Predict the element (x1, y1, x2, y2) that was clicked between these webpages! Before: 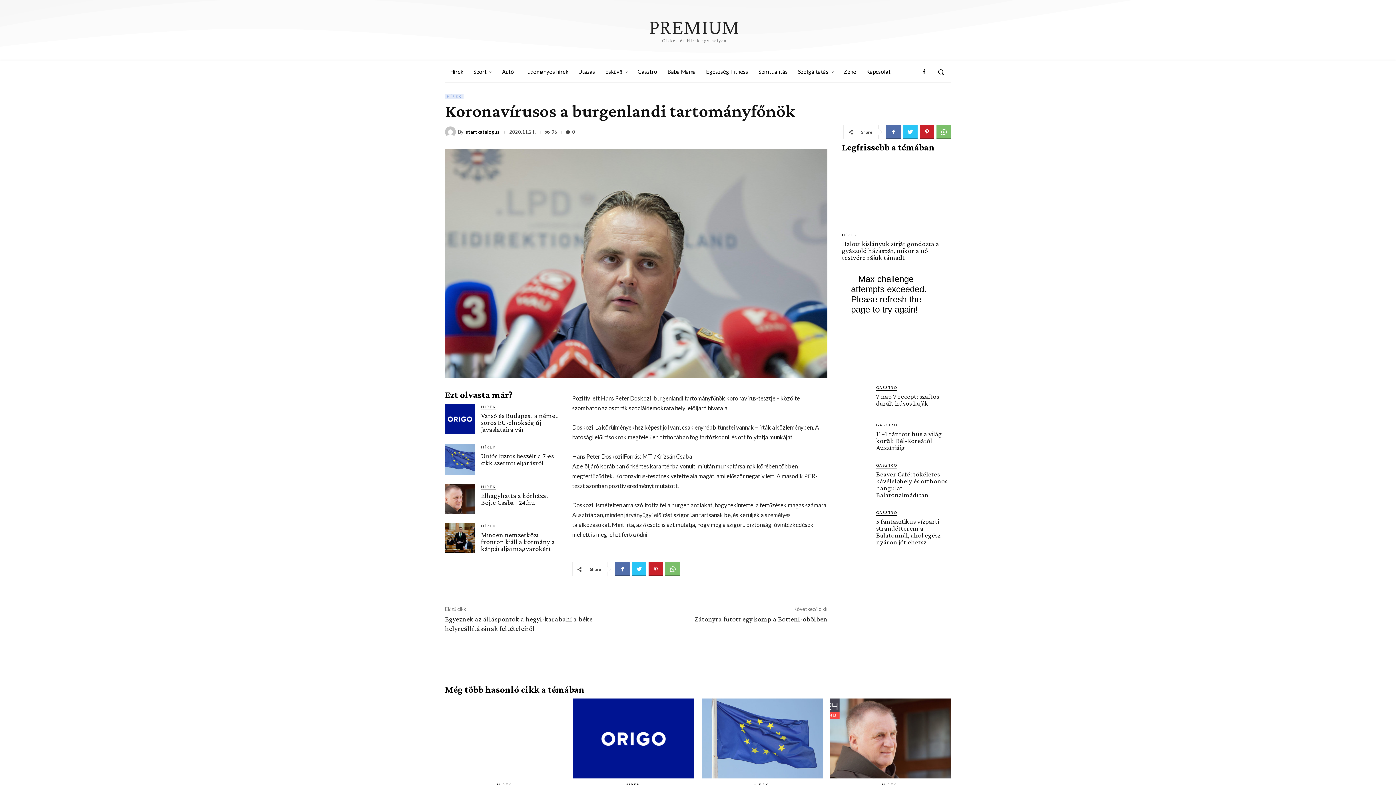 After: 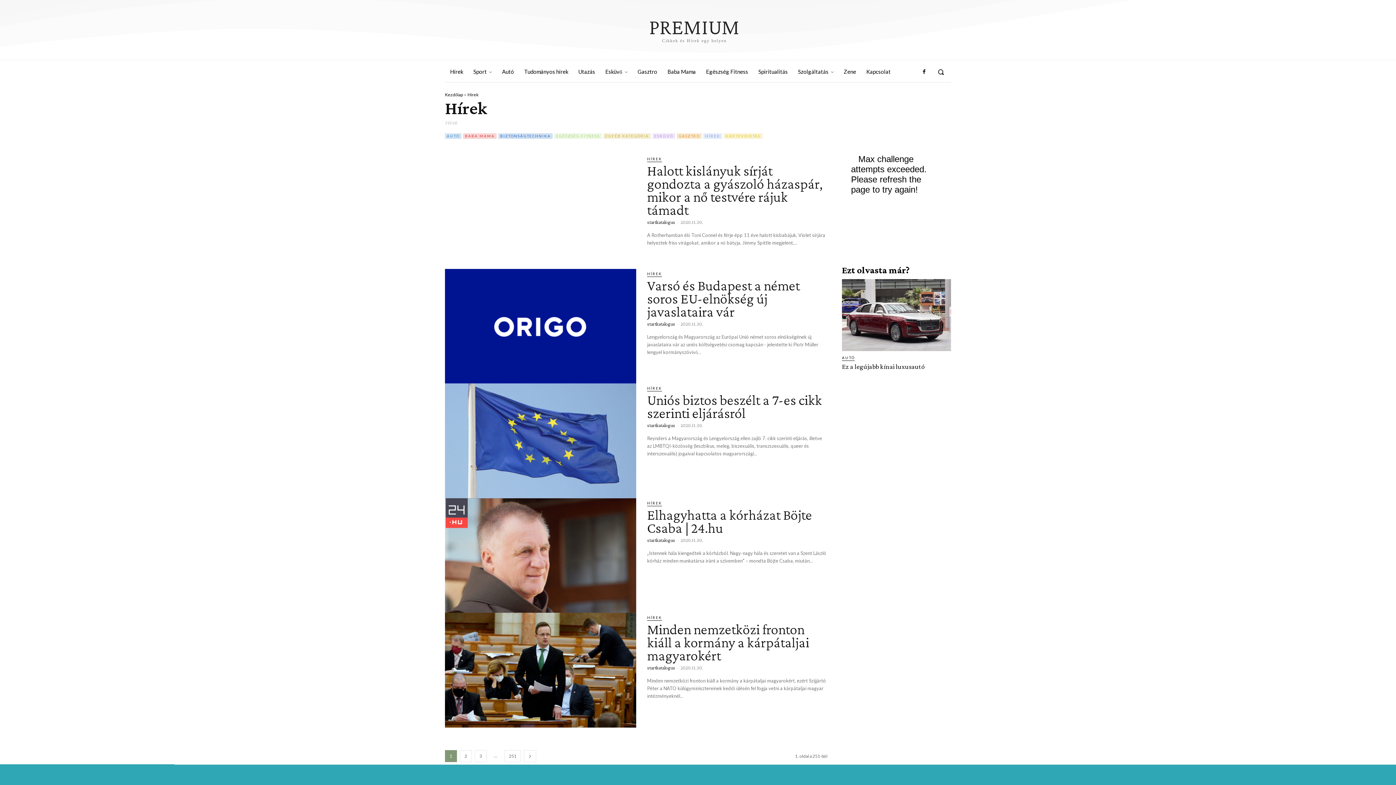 Action: bbox: (445, 93, 463, 99) label: HÍREK